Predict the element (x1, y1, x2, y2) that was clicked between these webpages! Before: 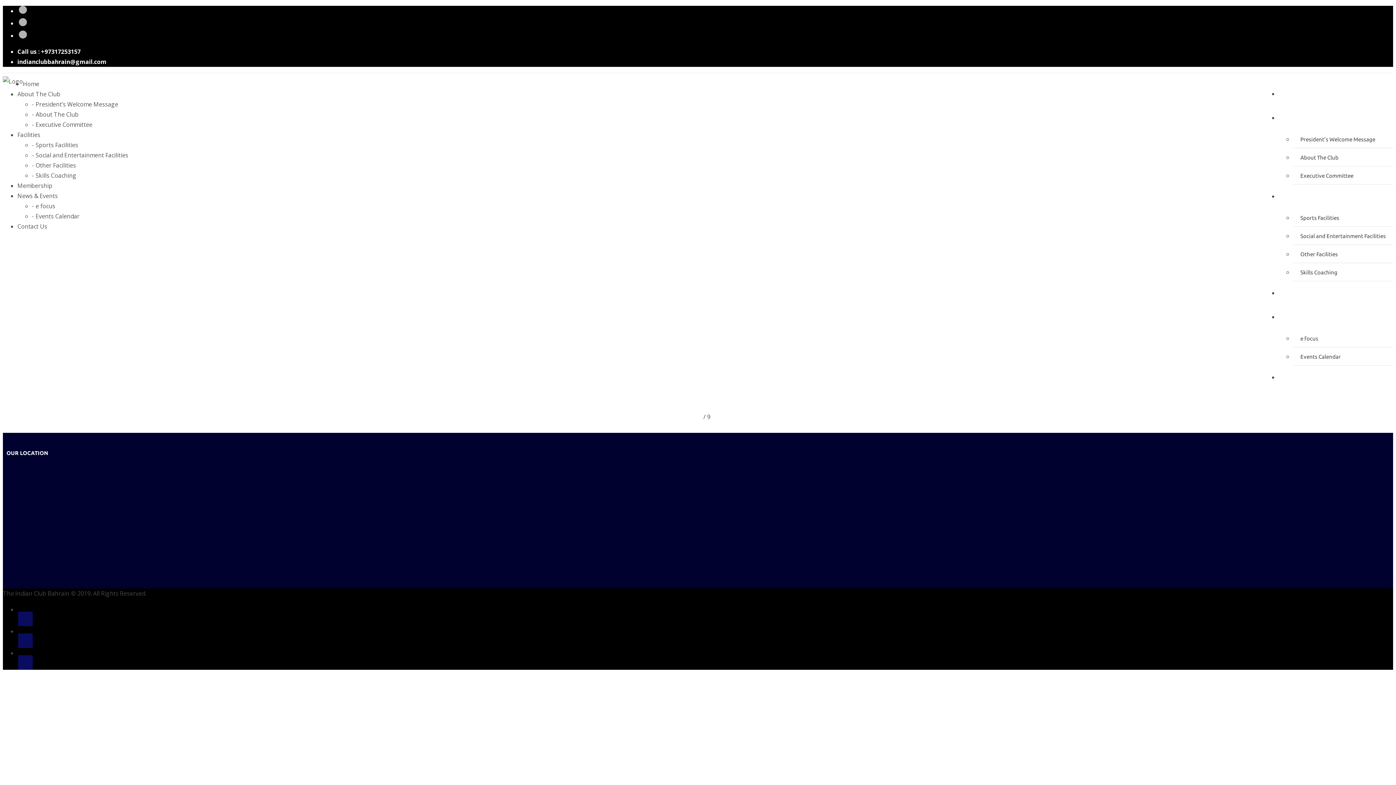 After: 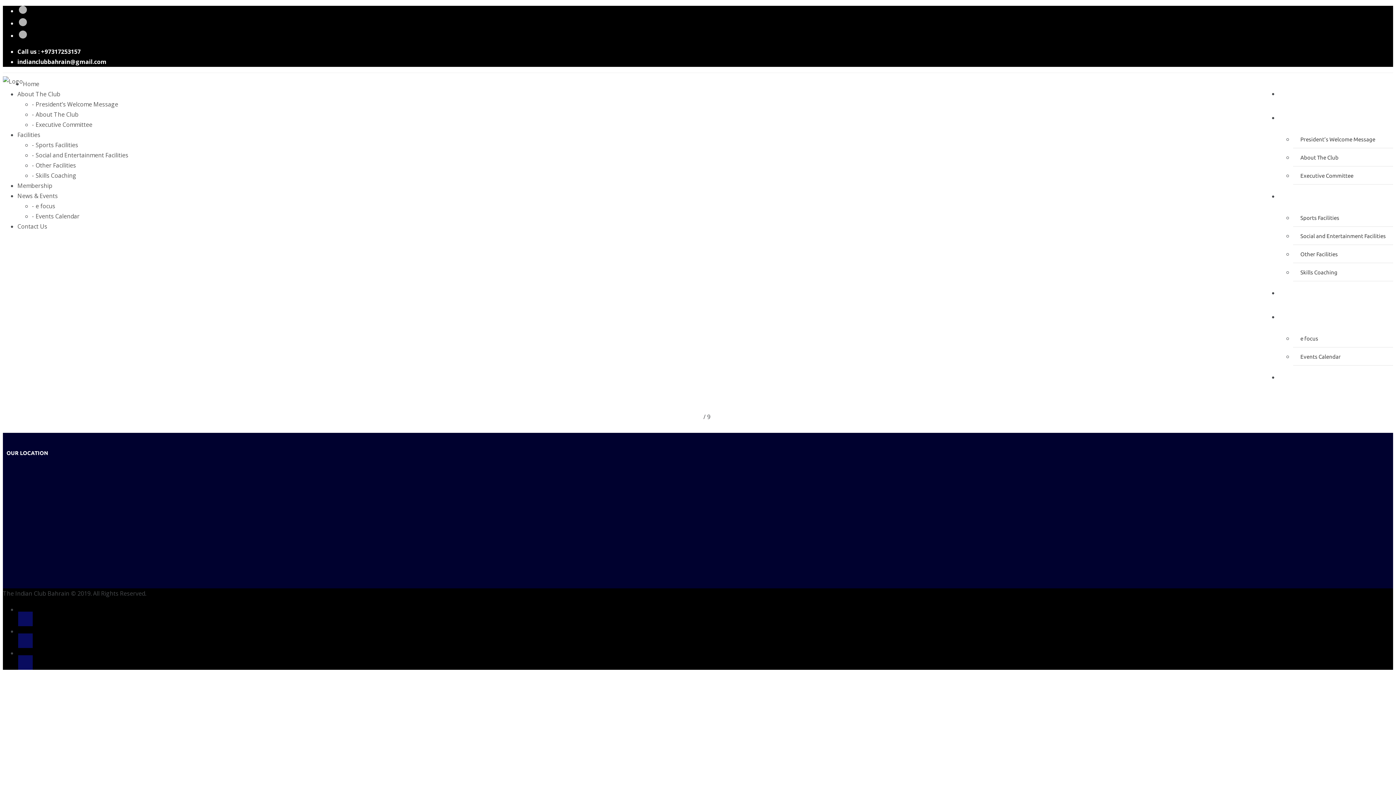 Action: bbox: (17, 57, 106, 65) label: indianclubbahrain@gmail.com